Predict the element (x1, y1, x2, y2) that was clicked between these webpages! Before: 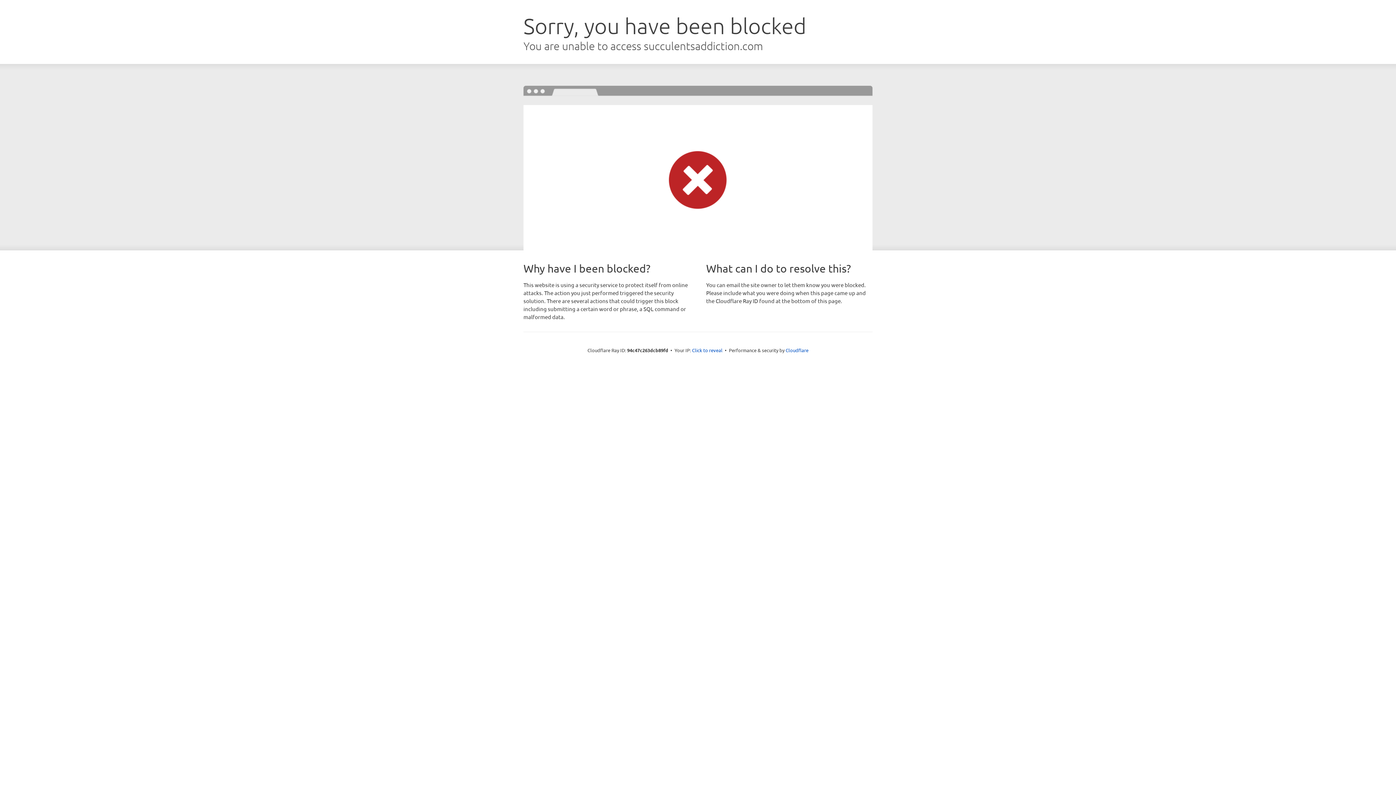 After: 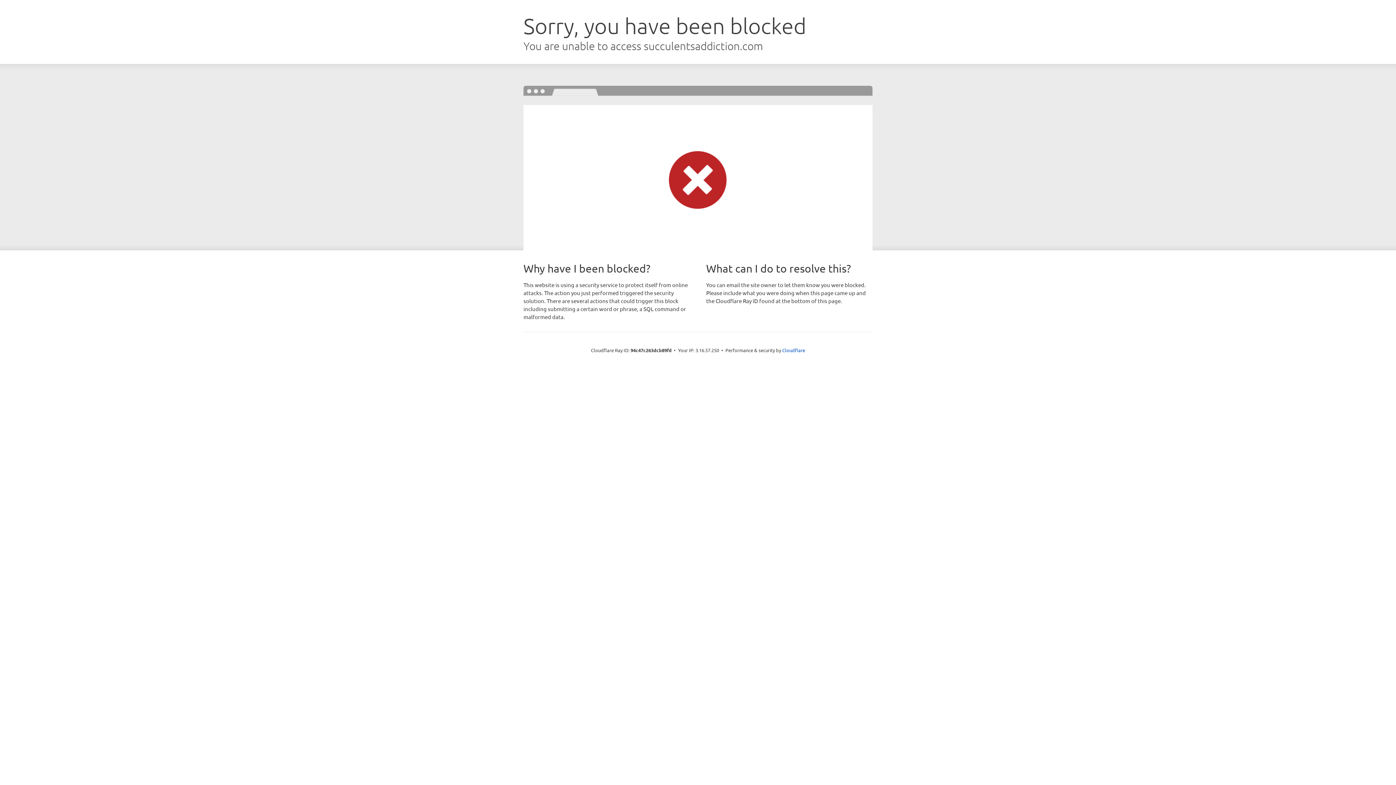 Action: bbox: (692, 346, 722, 353) label: Click to reveal